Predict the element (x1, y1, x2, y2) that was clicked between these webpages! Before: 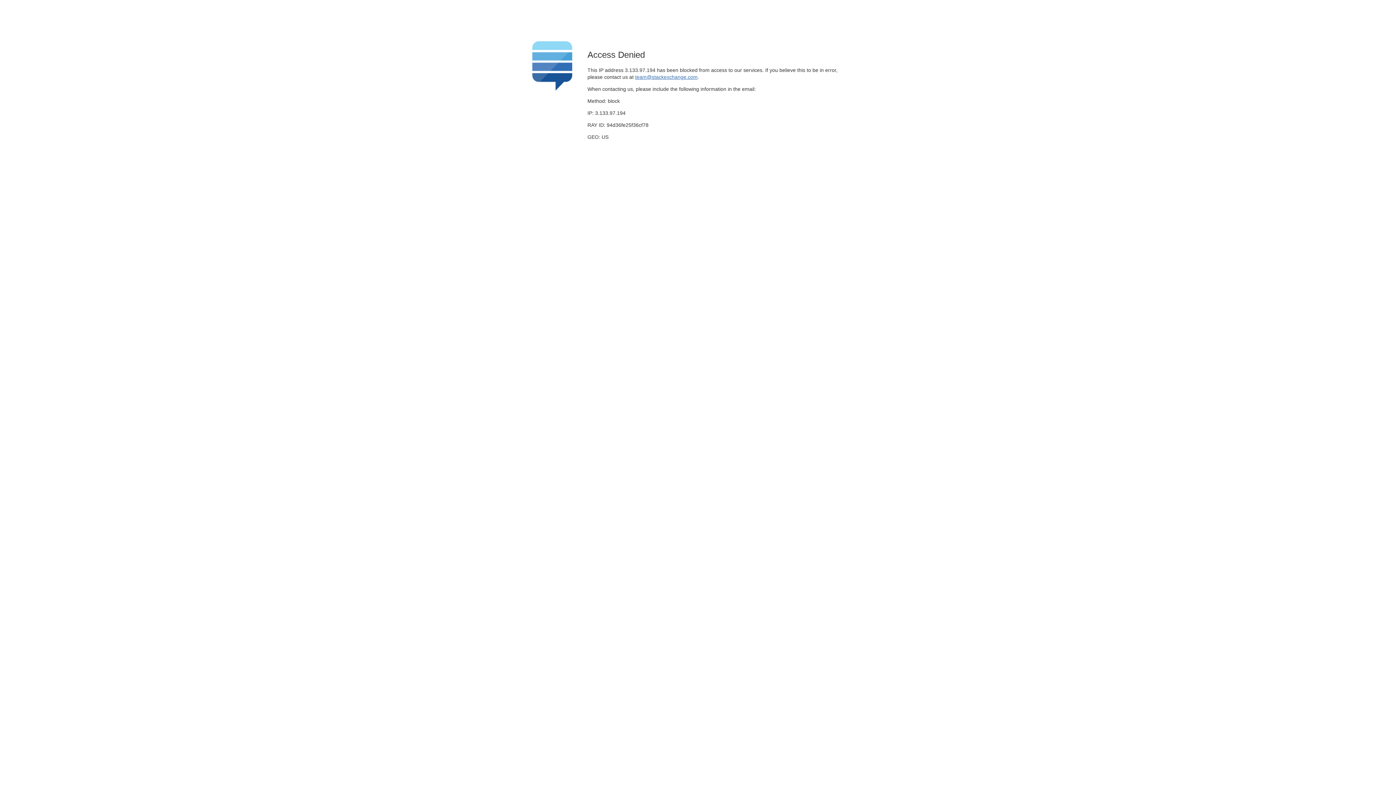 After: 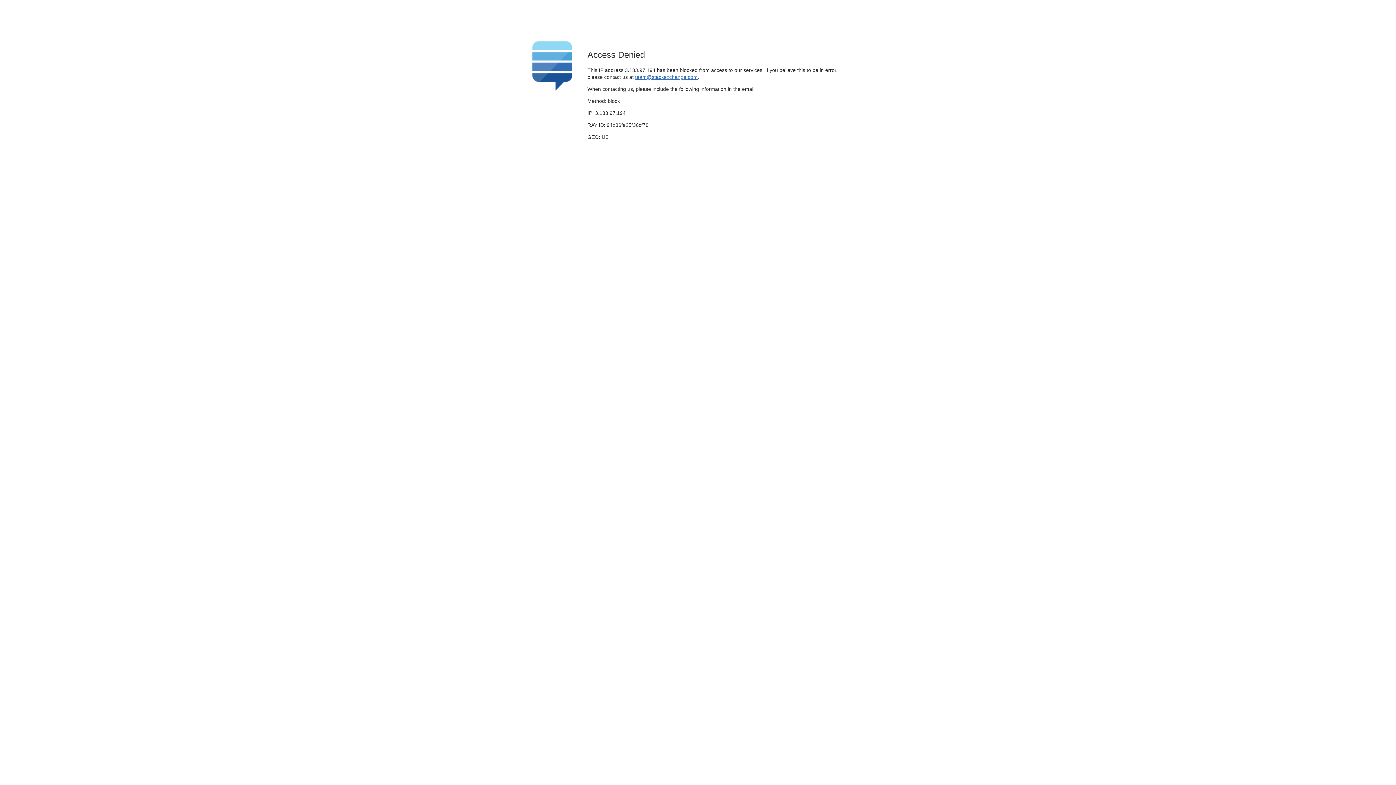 Action: bbox: (635, 74, 697, 79) label: team@stackexchange.com